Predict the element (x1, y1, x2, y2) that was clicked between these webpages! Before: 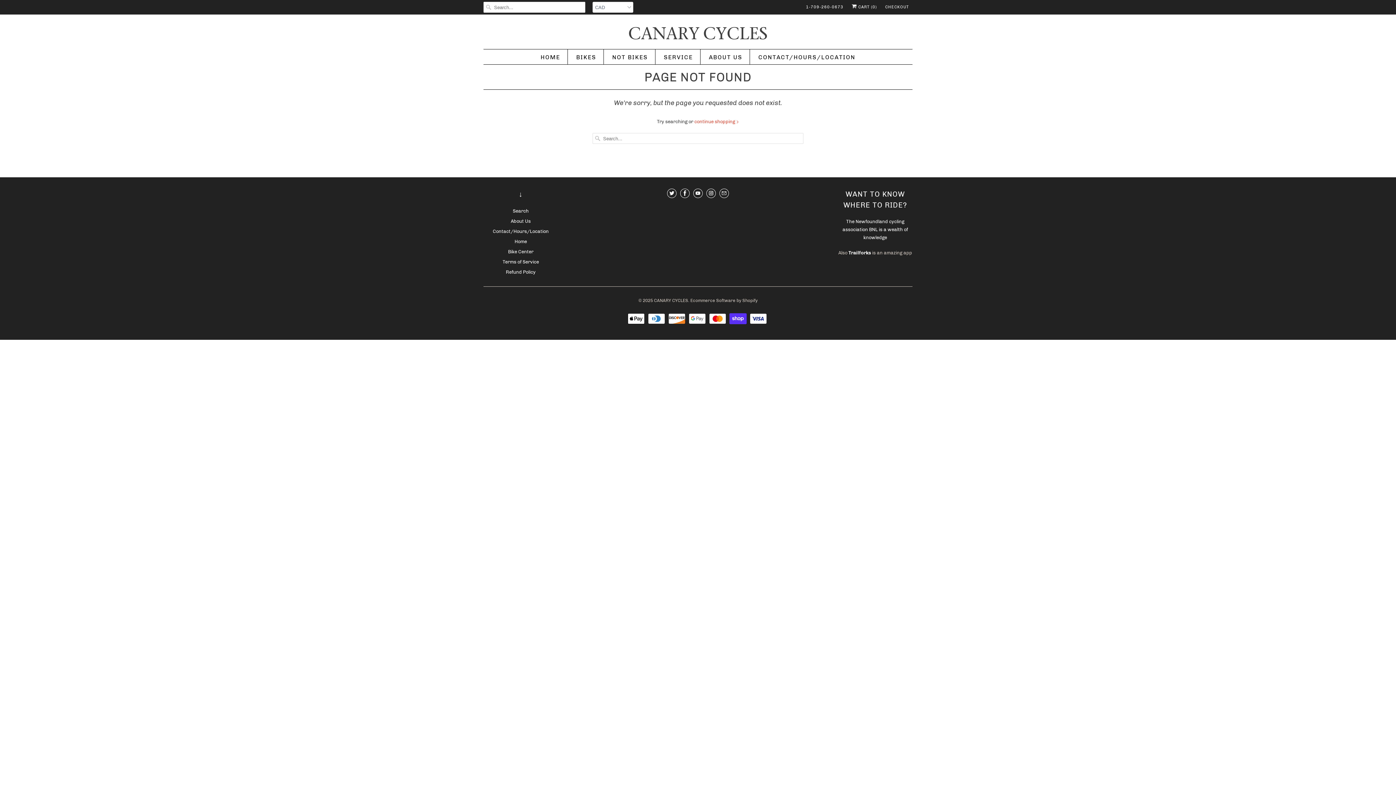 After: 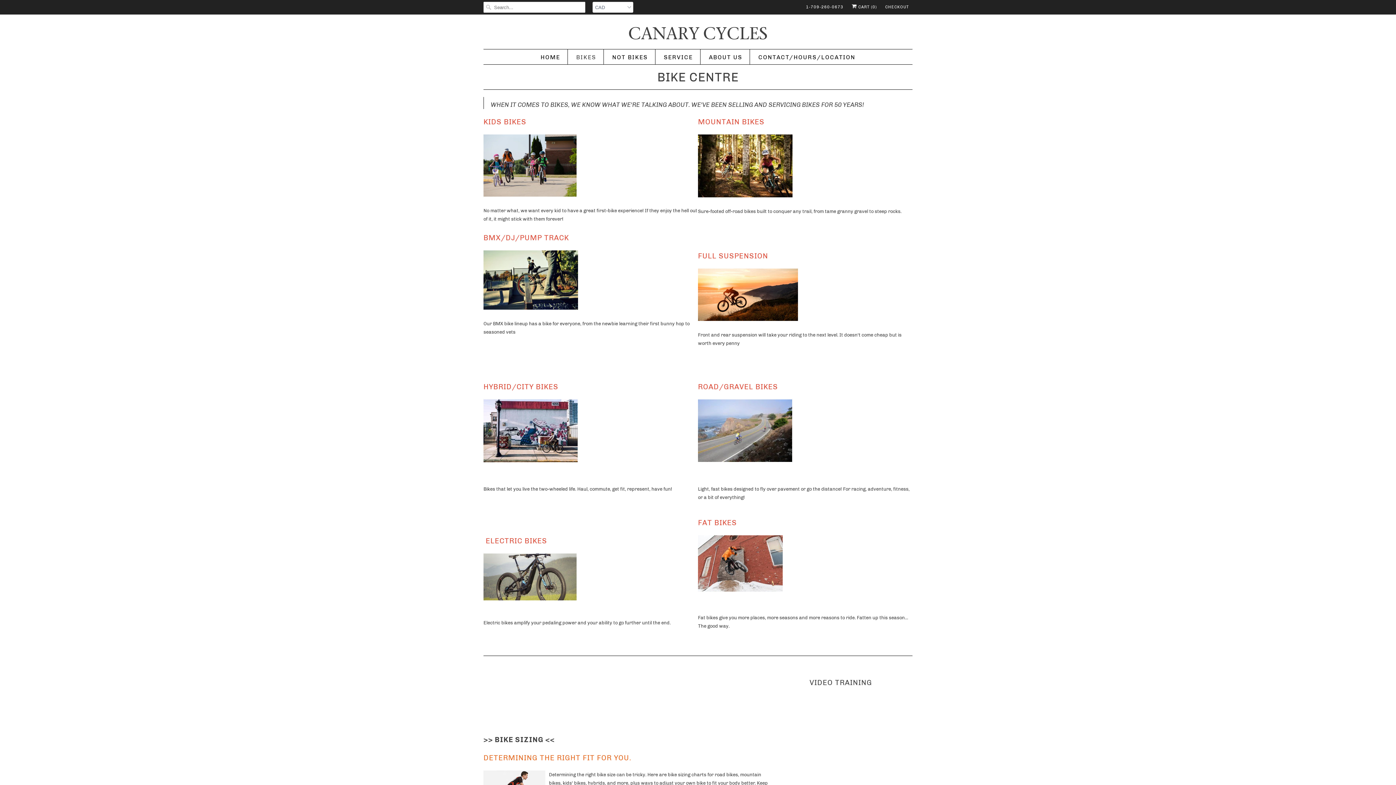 Action: label: BIKES bbox: (576, 53, 596, 61)